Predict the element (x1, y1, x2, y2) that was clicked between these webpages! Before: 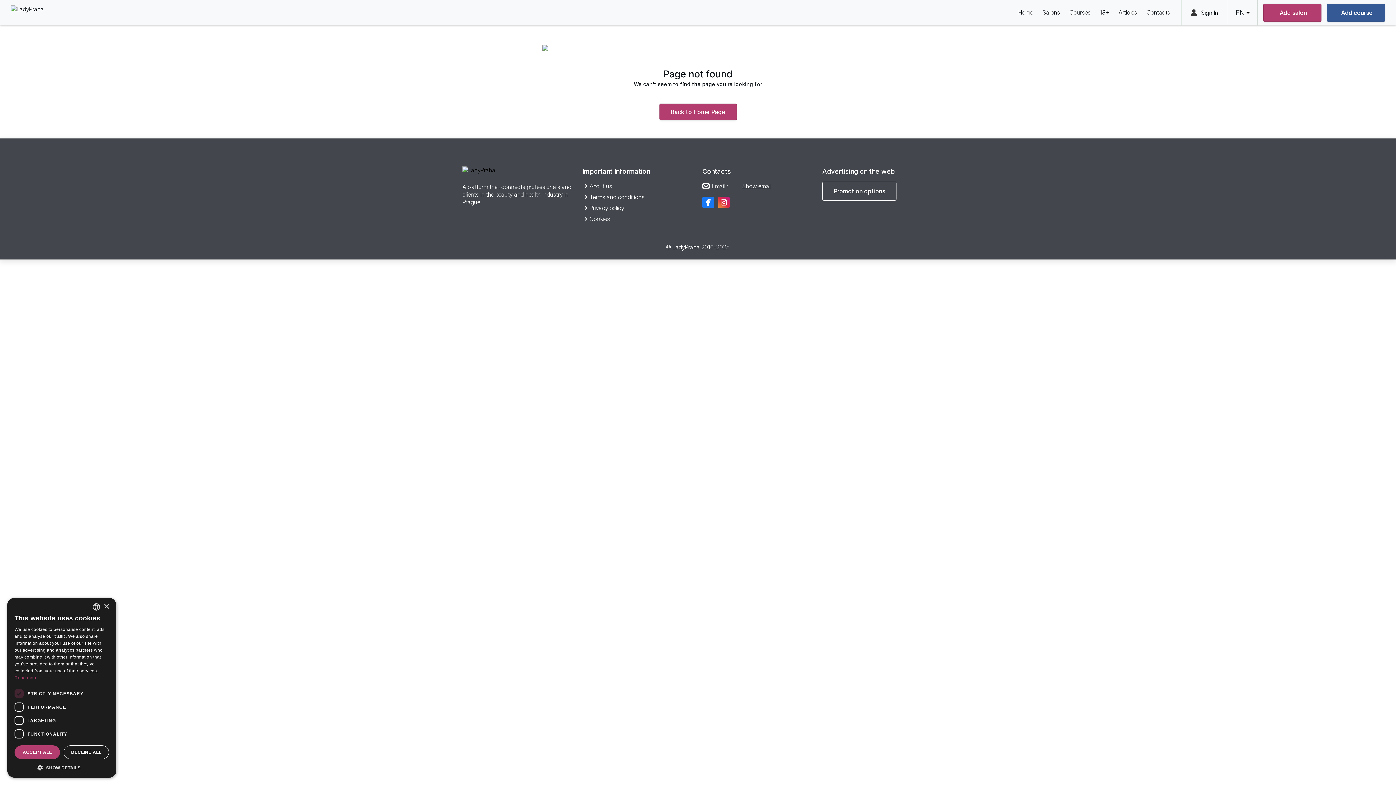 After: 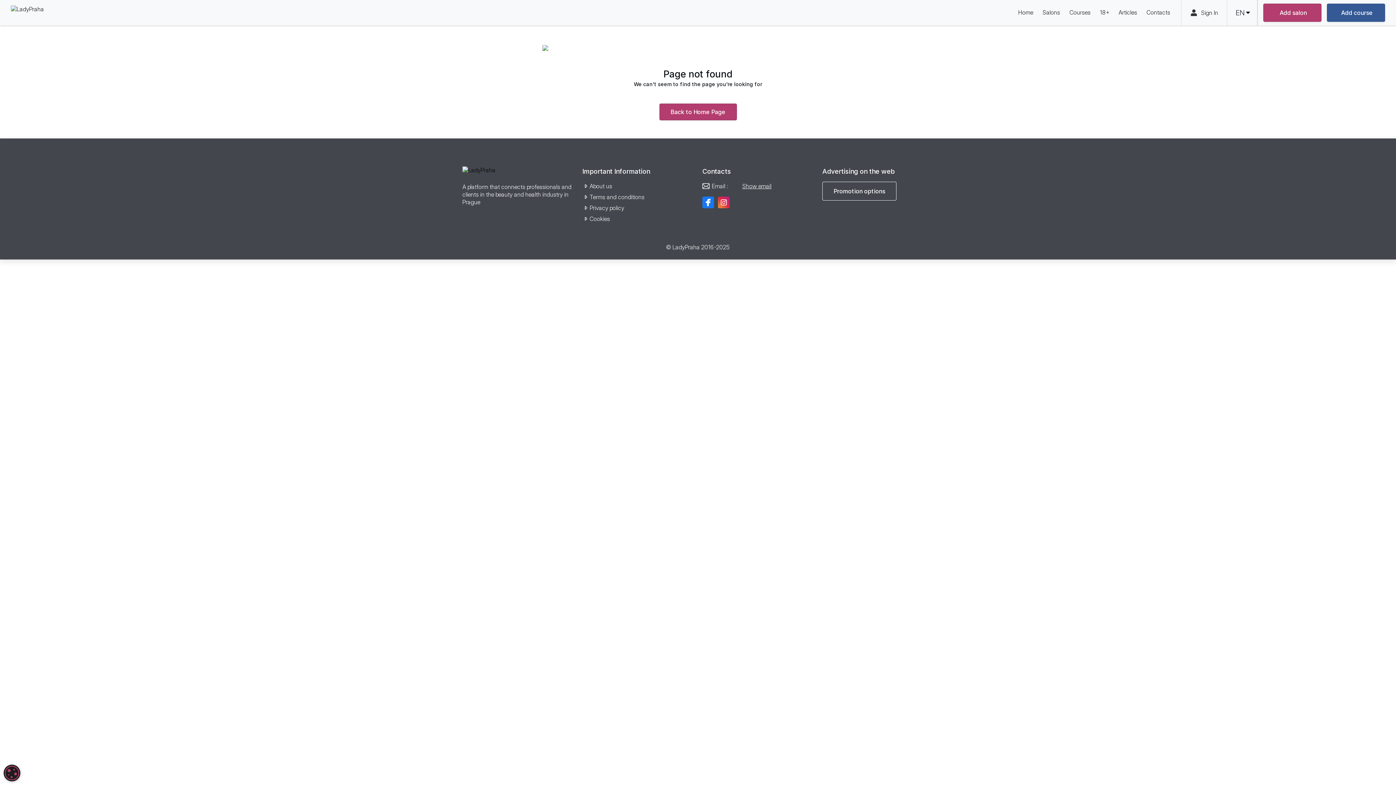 Action: bbox: (14, 745, 60, 759) label: ACCEPT ALL